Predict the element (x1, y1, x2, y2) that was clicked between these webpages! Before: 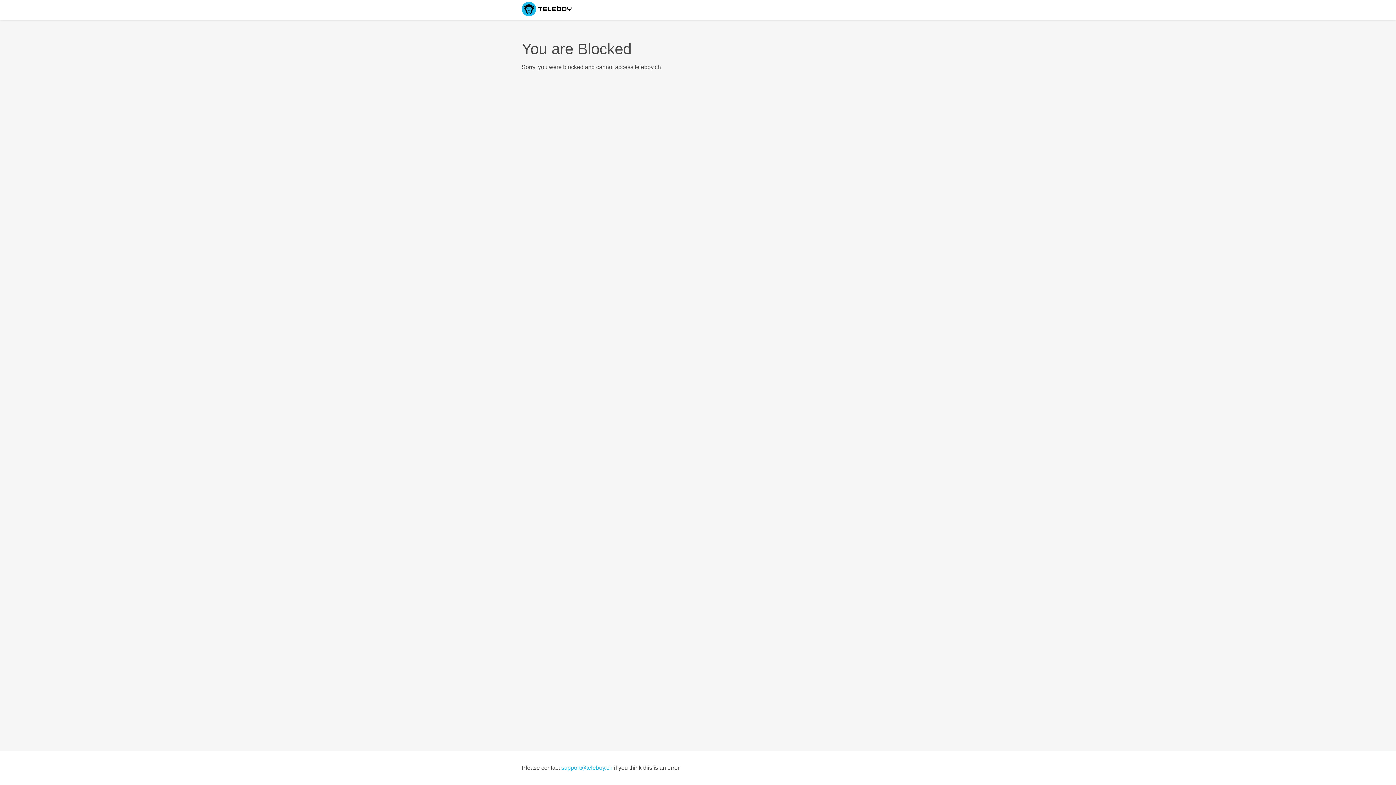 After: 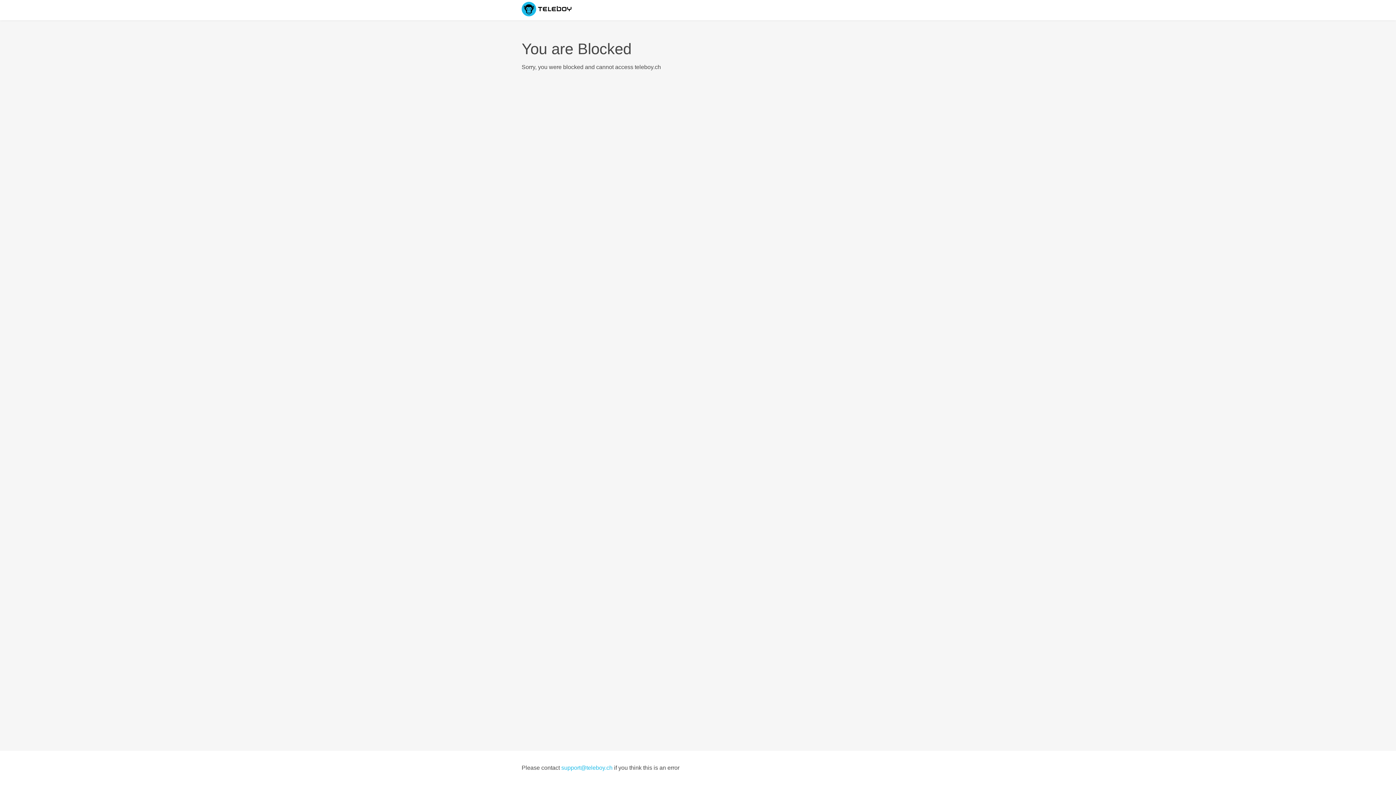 Action: label: support@teleboy.ch bbox: (561, 765, 612, 771)